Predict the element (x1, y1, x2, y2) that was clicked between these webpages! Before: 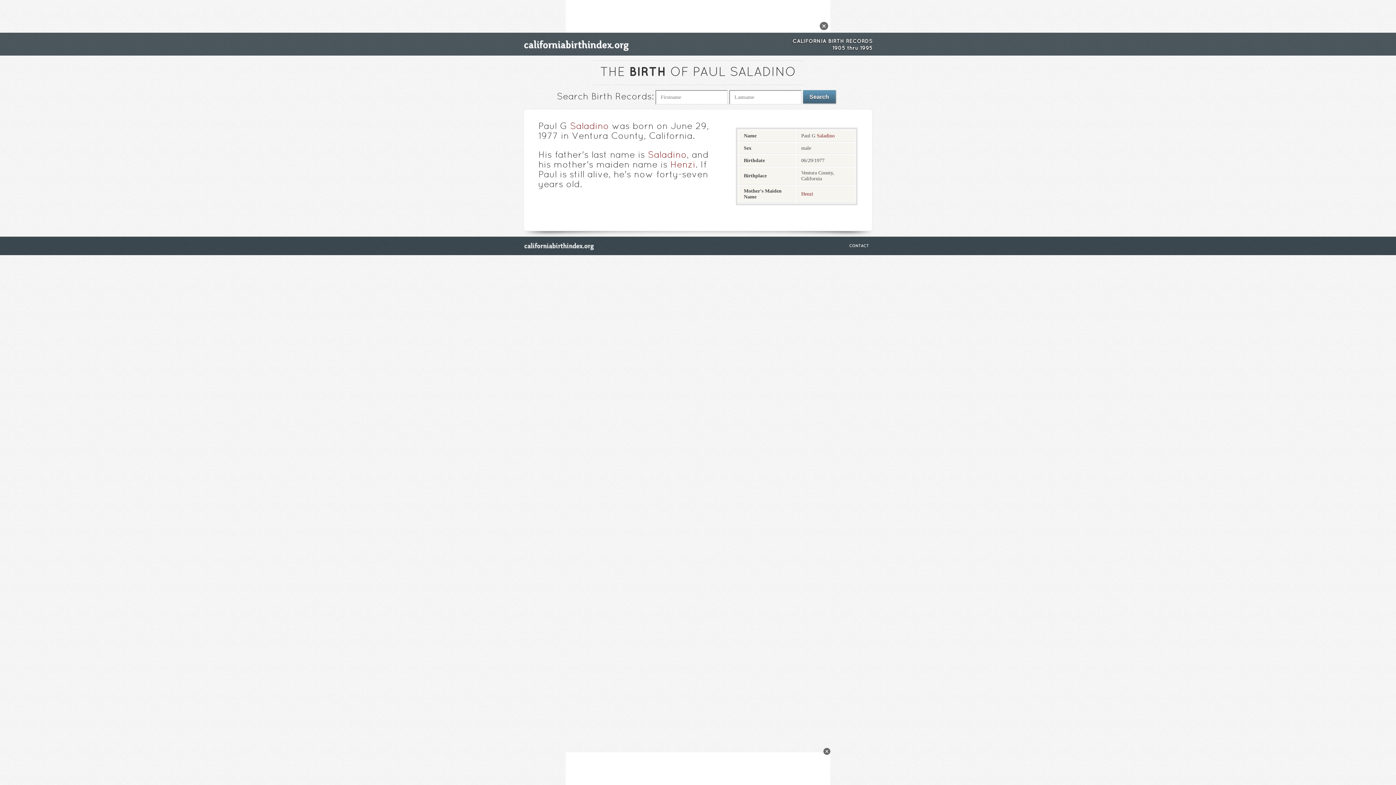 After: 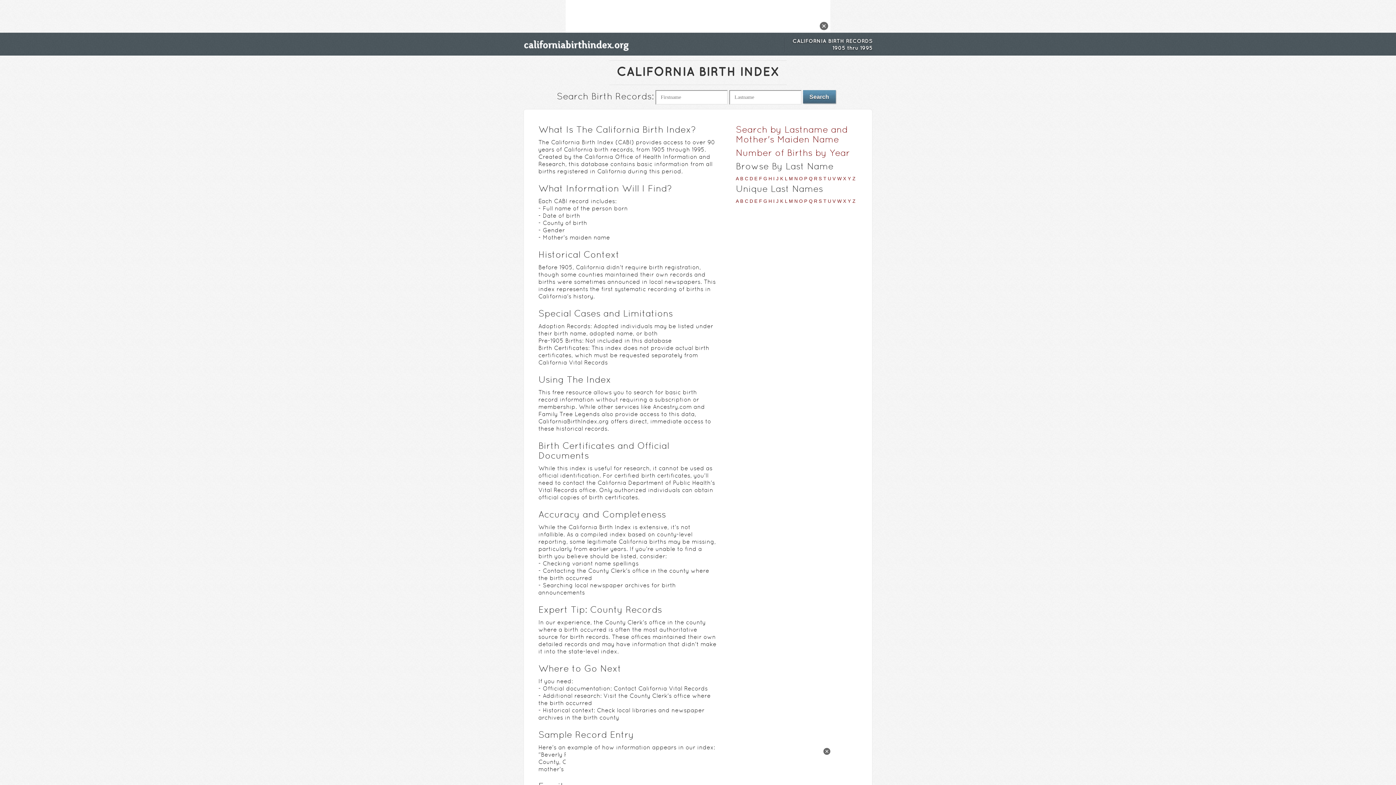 Action: bbox: (523, 236, 594, 255)